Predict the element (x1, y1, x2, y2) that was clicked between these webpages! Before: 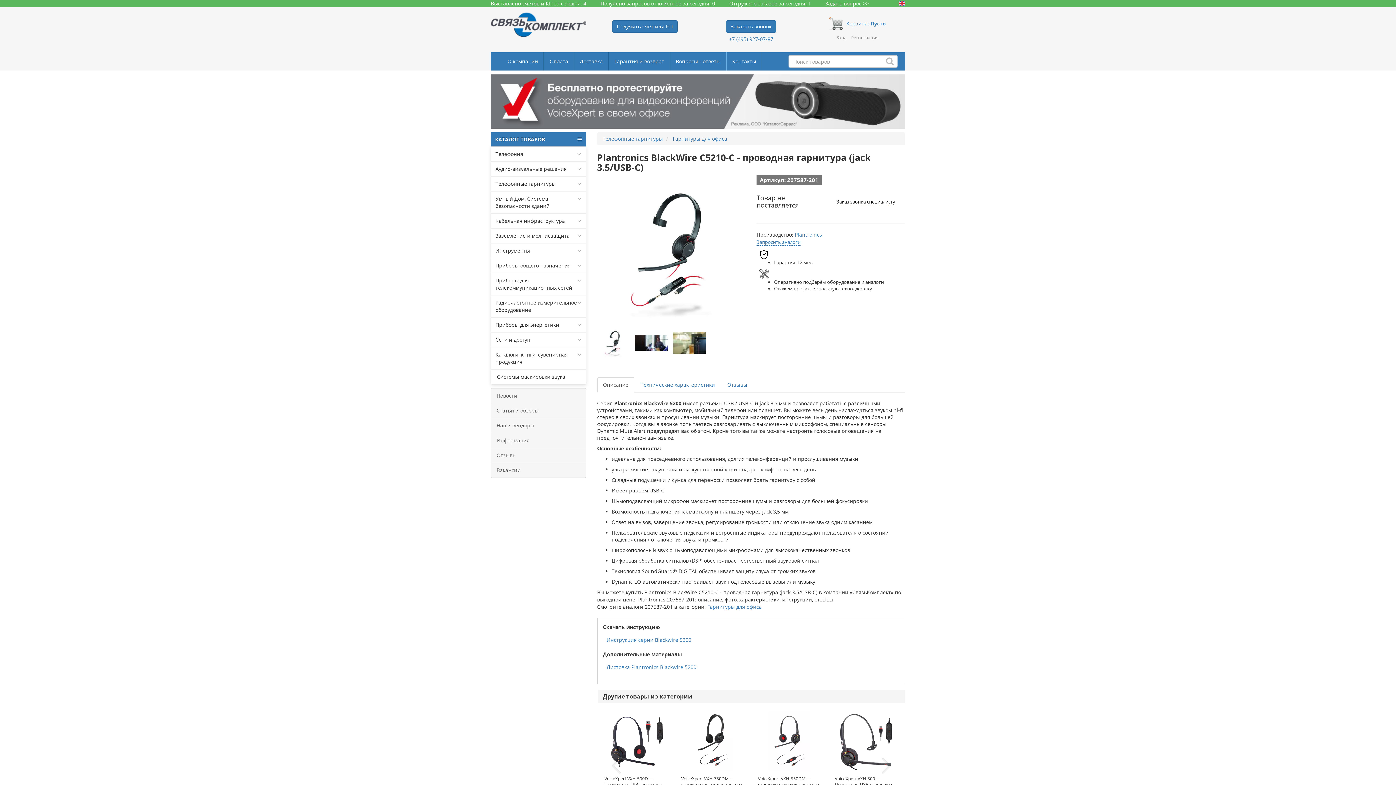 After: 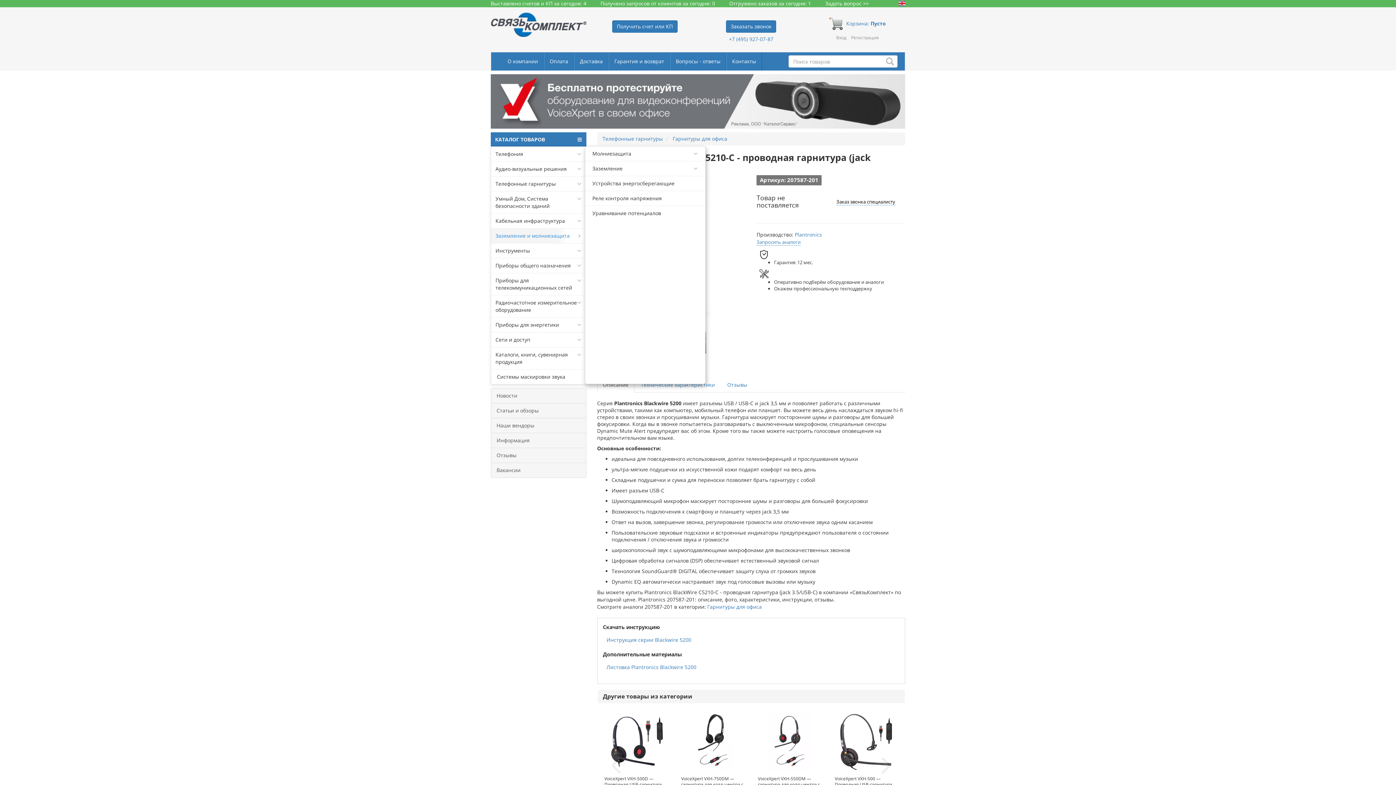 Action: label: Заземление и молниезащита bbox: (491, 228, 586, 243)